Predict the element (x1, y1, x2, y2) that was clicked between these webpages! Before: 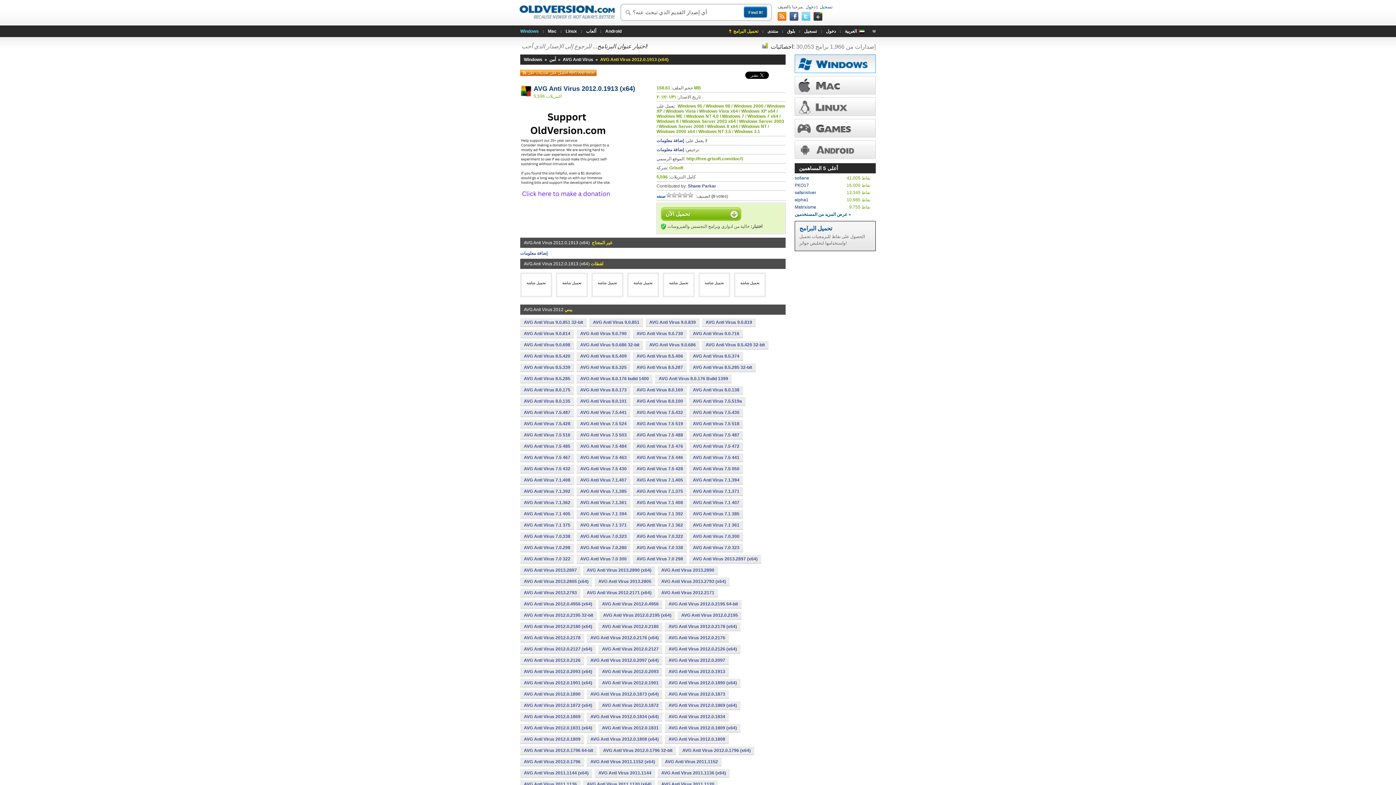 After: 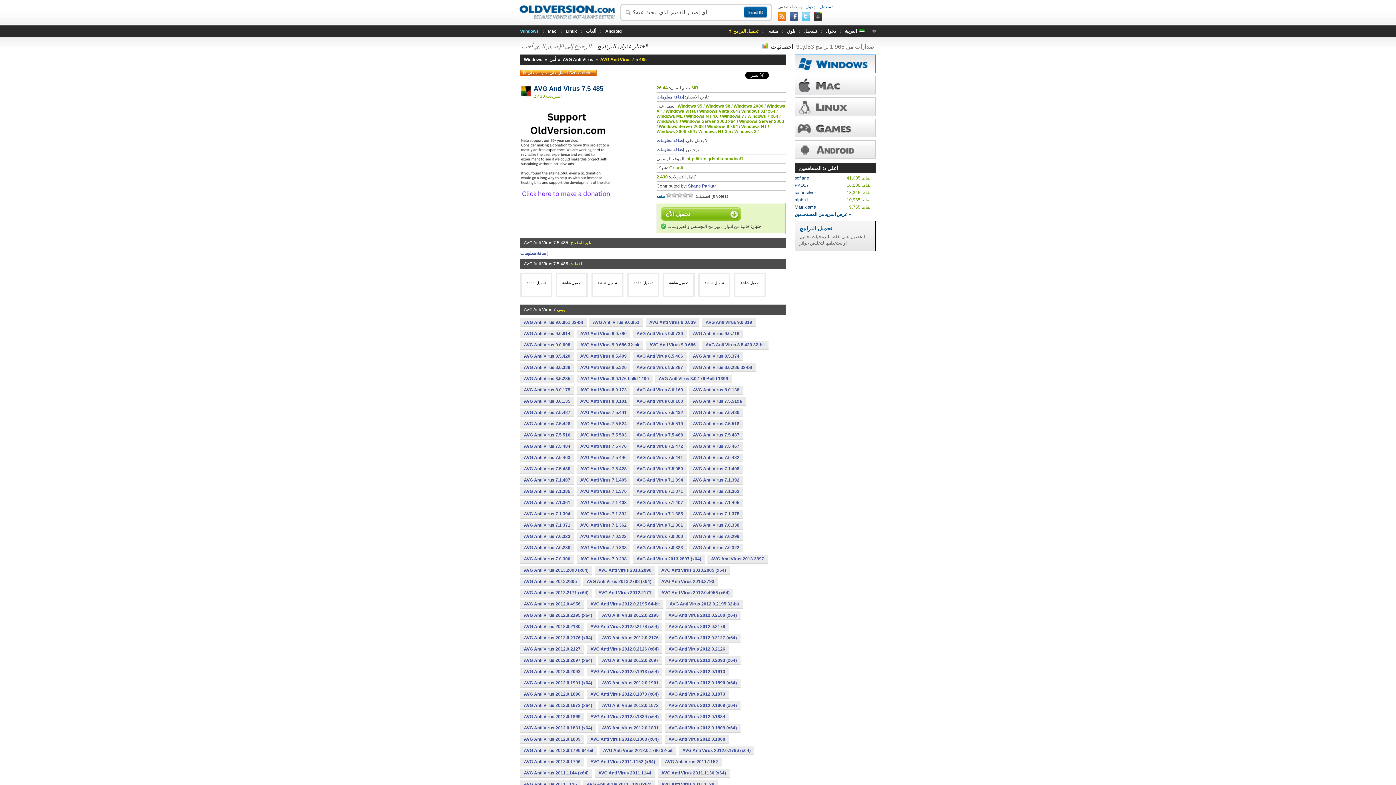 Action: bbox: (520, 442, 574, 450) label: AVG Anti Virus 7.5 485